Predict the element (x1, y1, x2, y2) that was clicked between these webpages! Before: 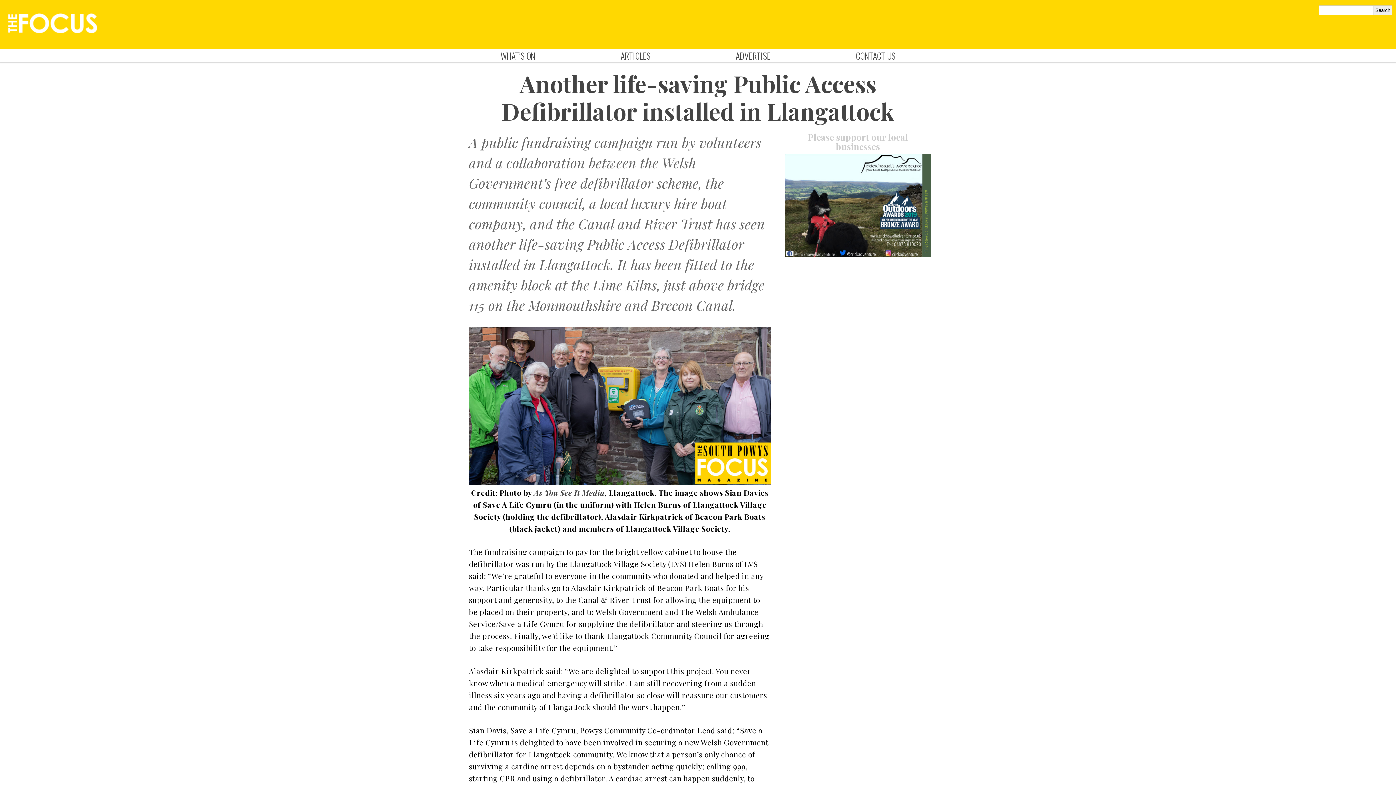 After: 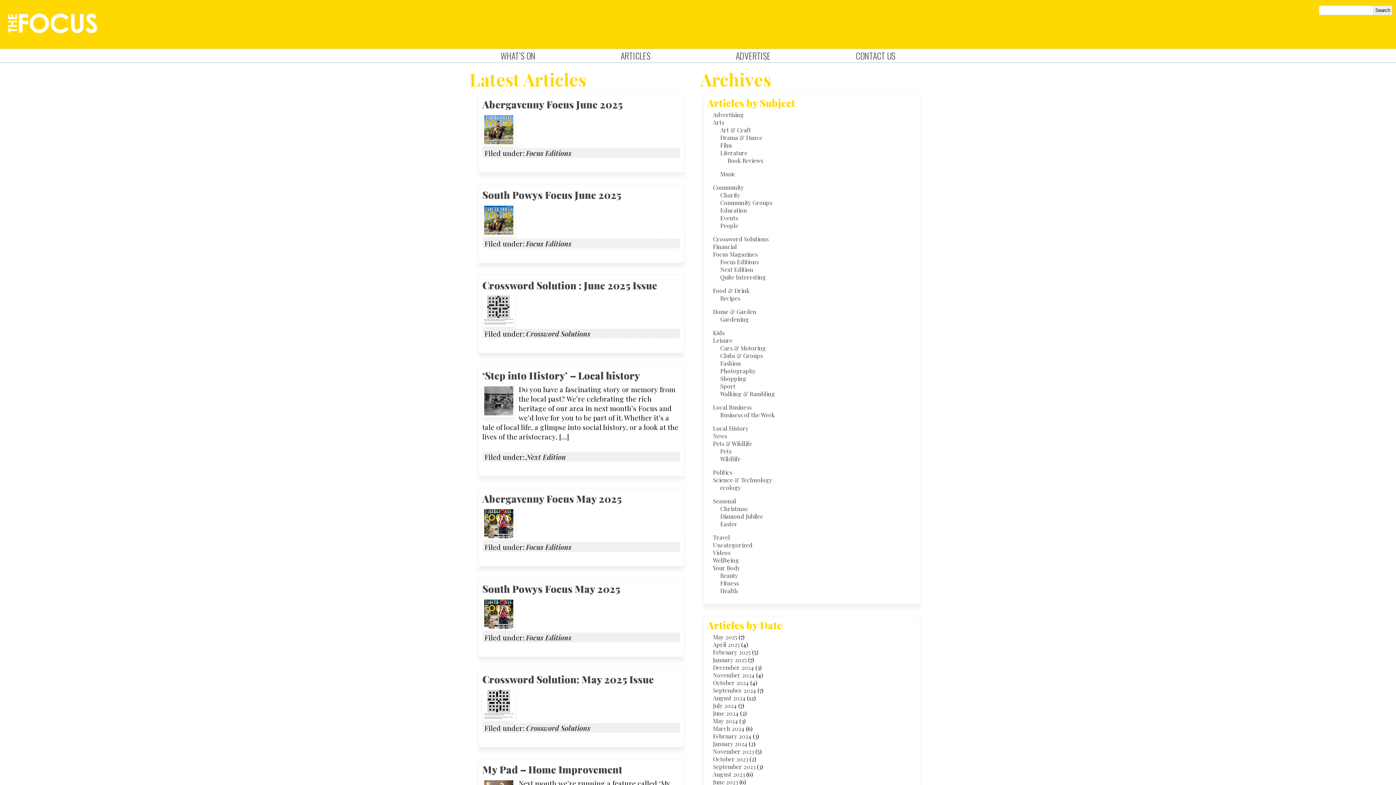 Action: bbox: (620, 49, 650, 62) label: ARTICLES